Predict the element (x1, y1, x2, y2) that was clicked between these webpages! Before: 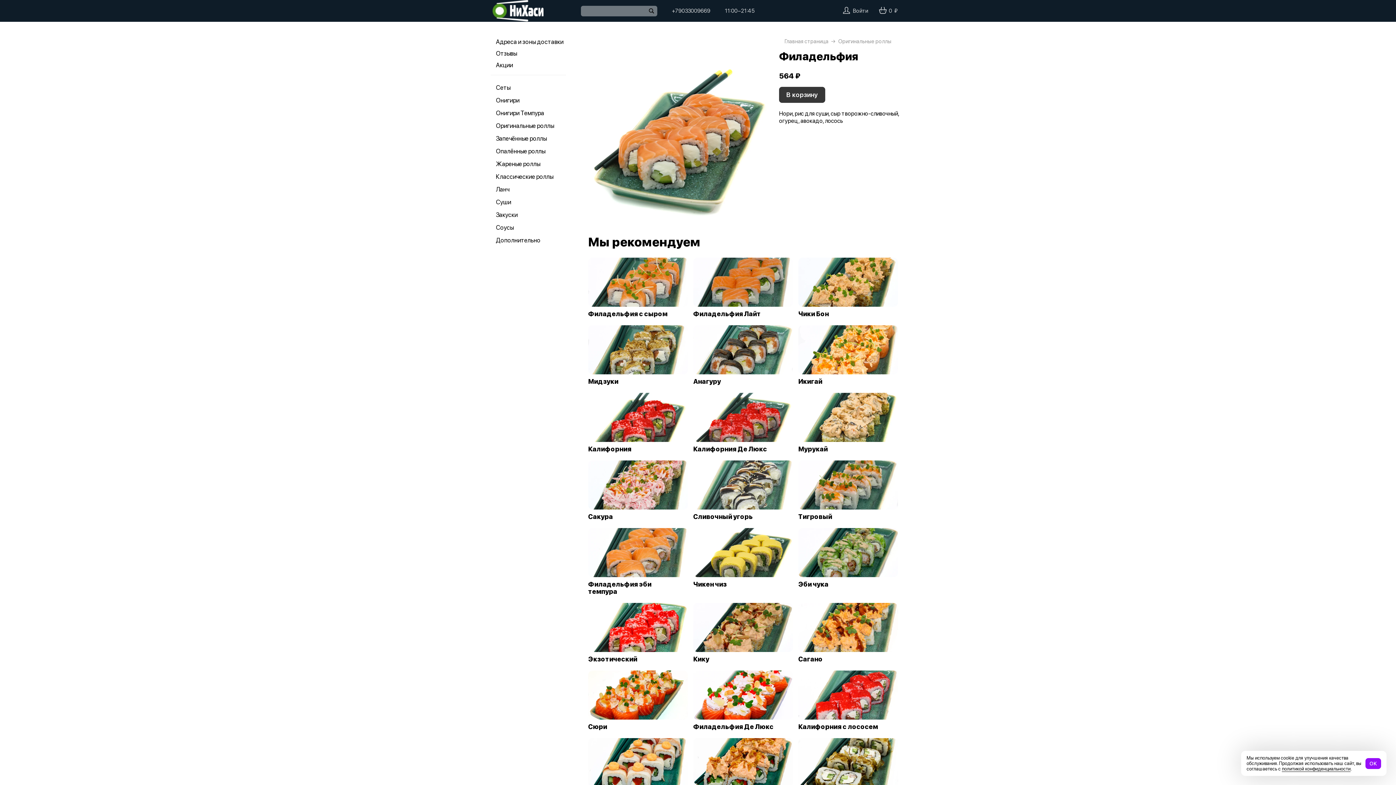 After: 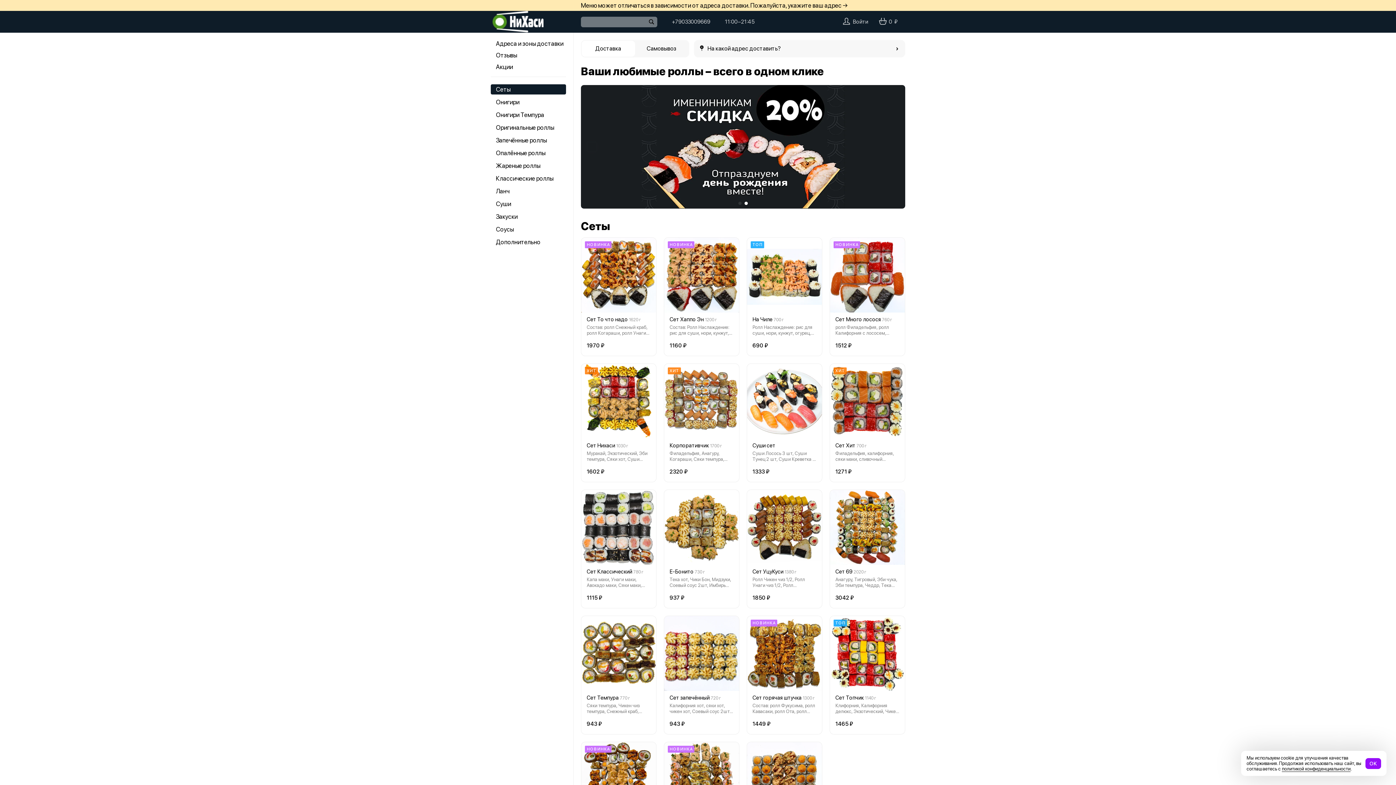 Action: bbox: (490, 171, 566, 181) label: Классические роллы